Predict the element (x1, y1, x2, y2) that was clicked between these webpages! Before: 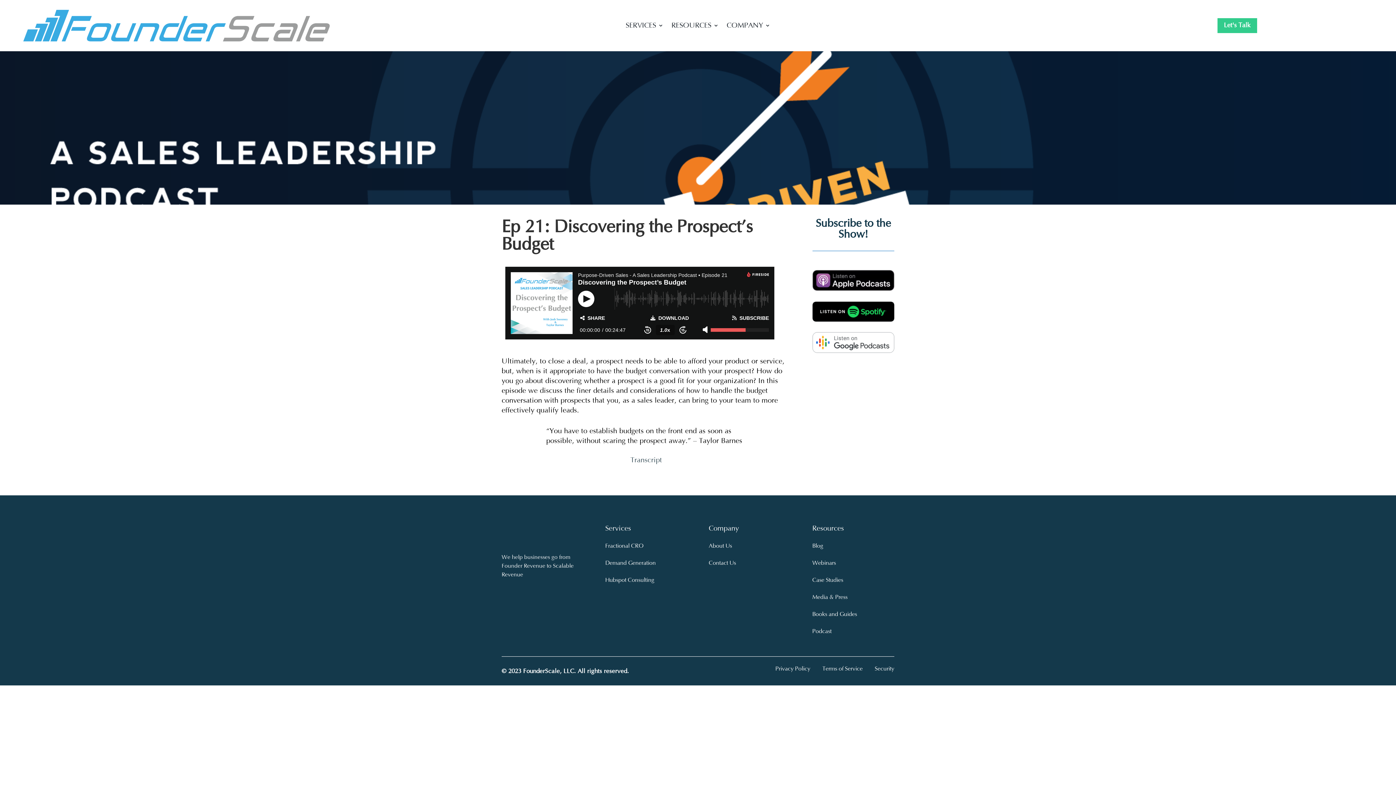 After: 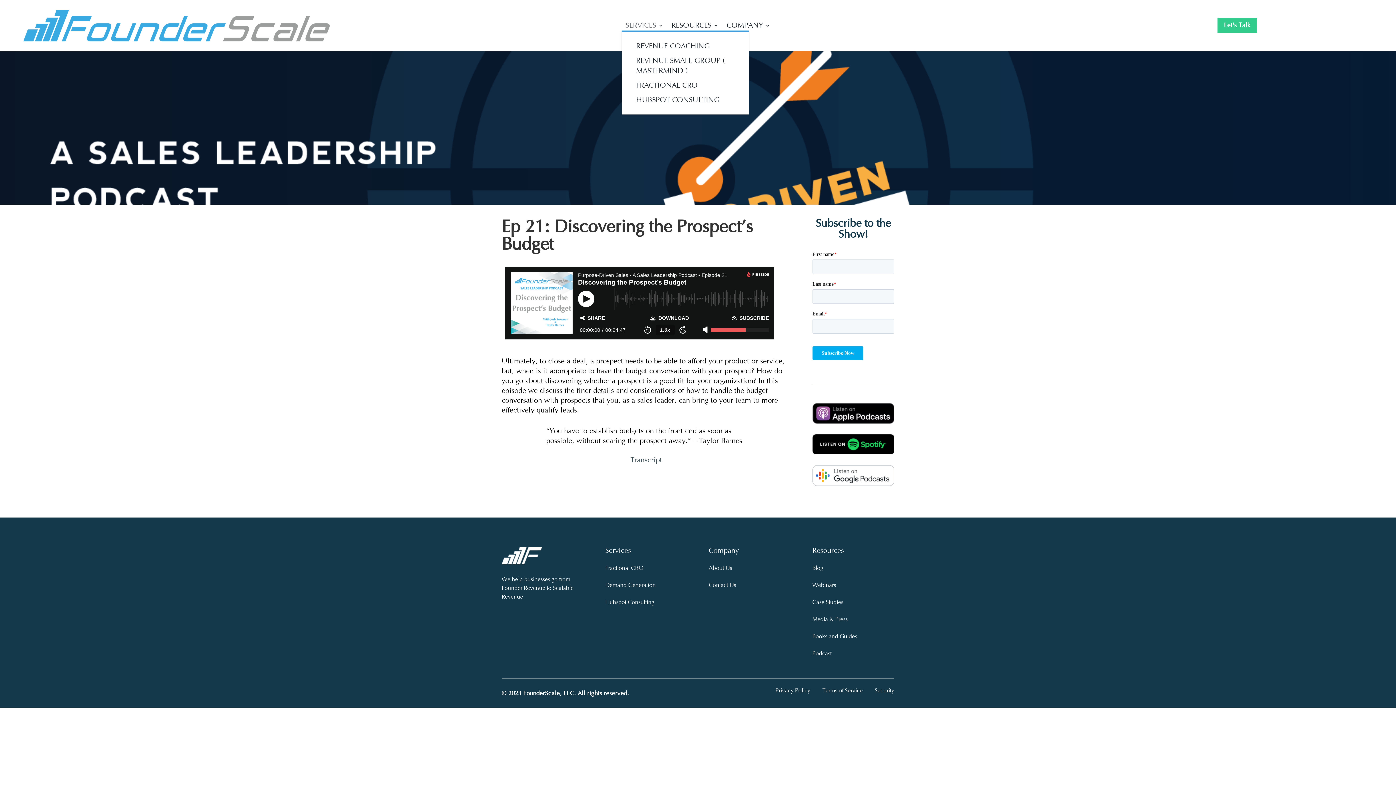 Action: bbox: (625, 23, 663, 31) label: SERVICES